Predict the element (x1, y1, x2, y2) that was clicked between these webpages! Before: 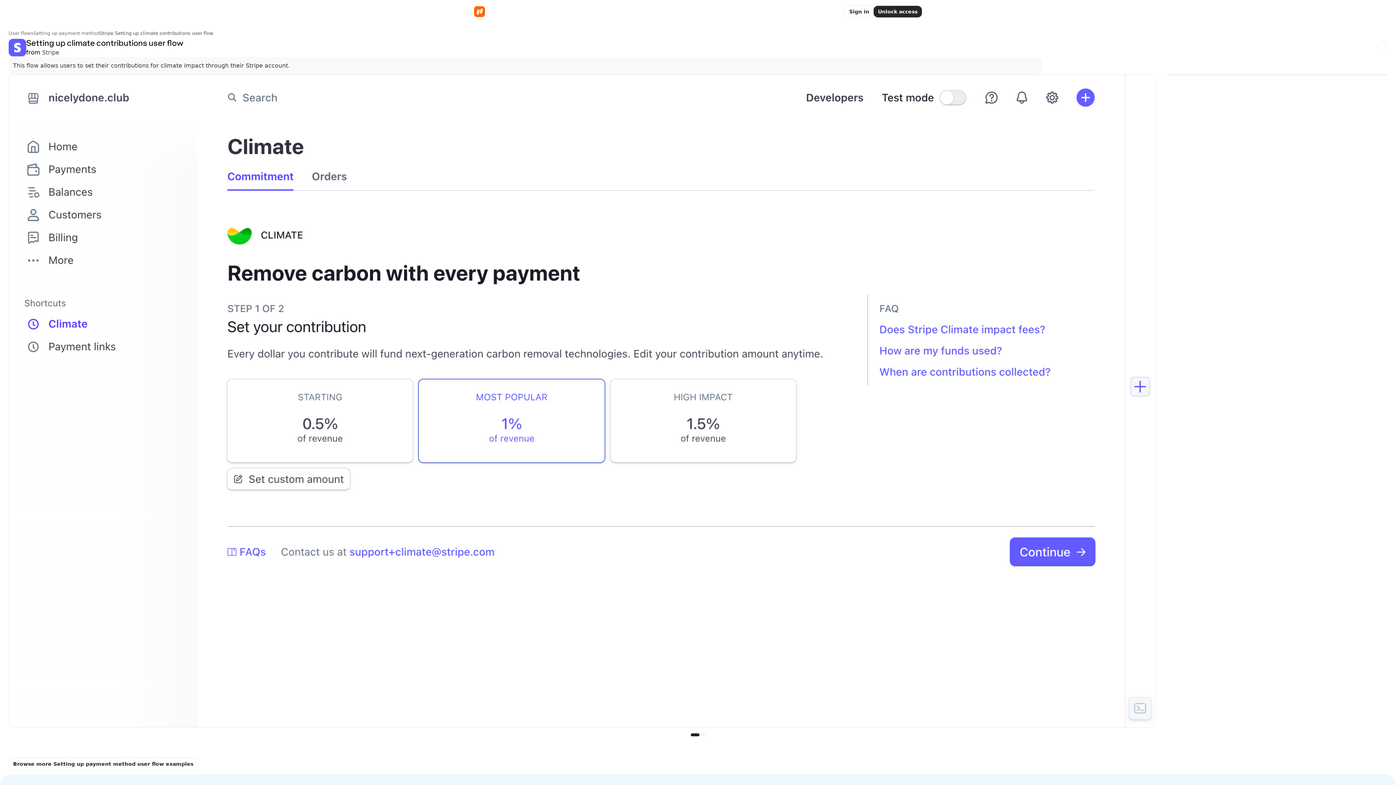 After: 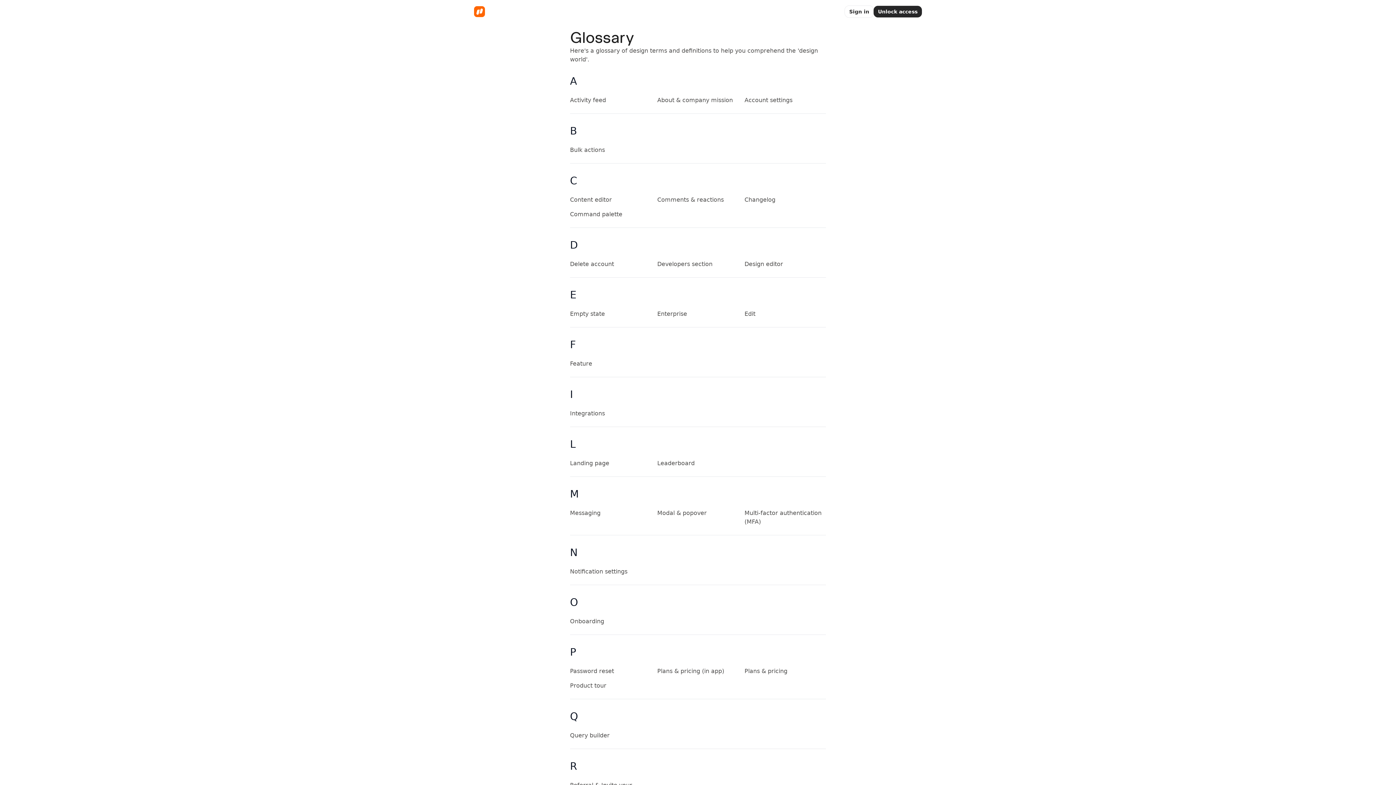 Action: label: Glossary bbox: (696, 519, 718, 525)